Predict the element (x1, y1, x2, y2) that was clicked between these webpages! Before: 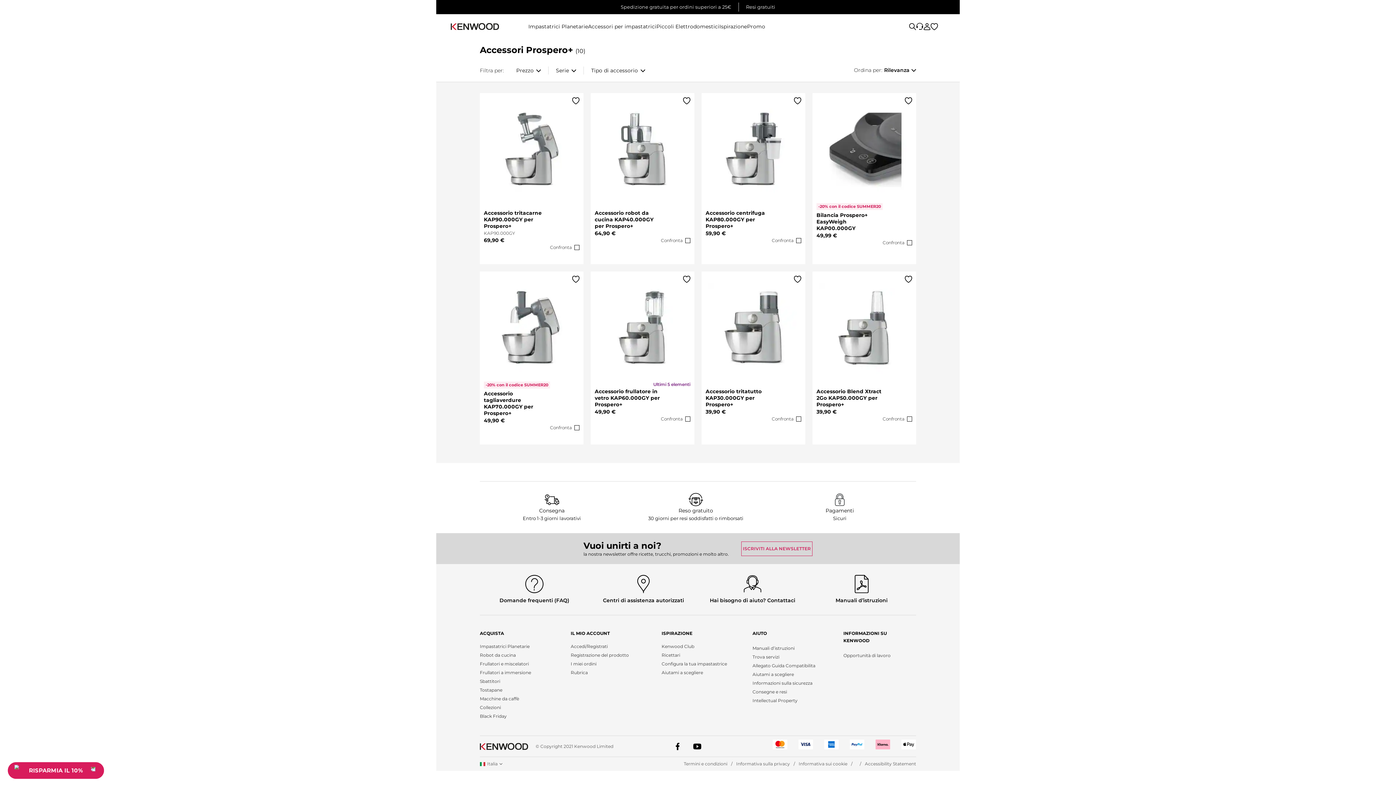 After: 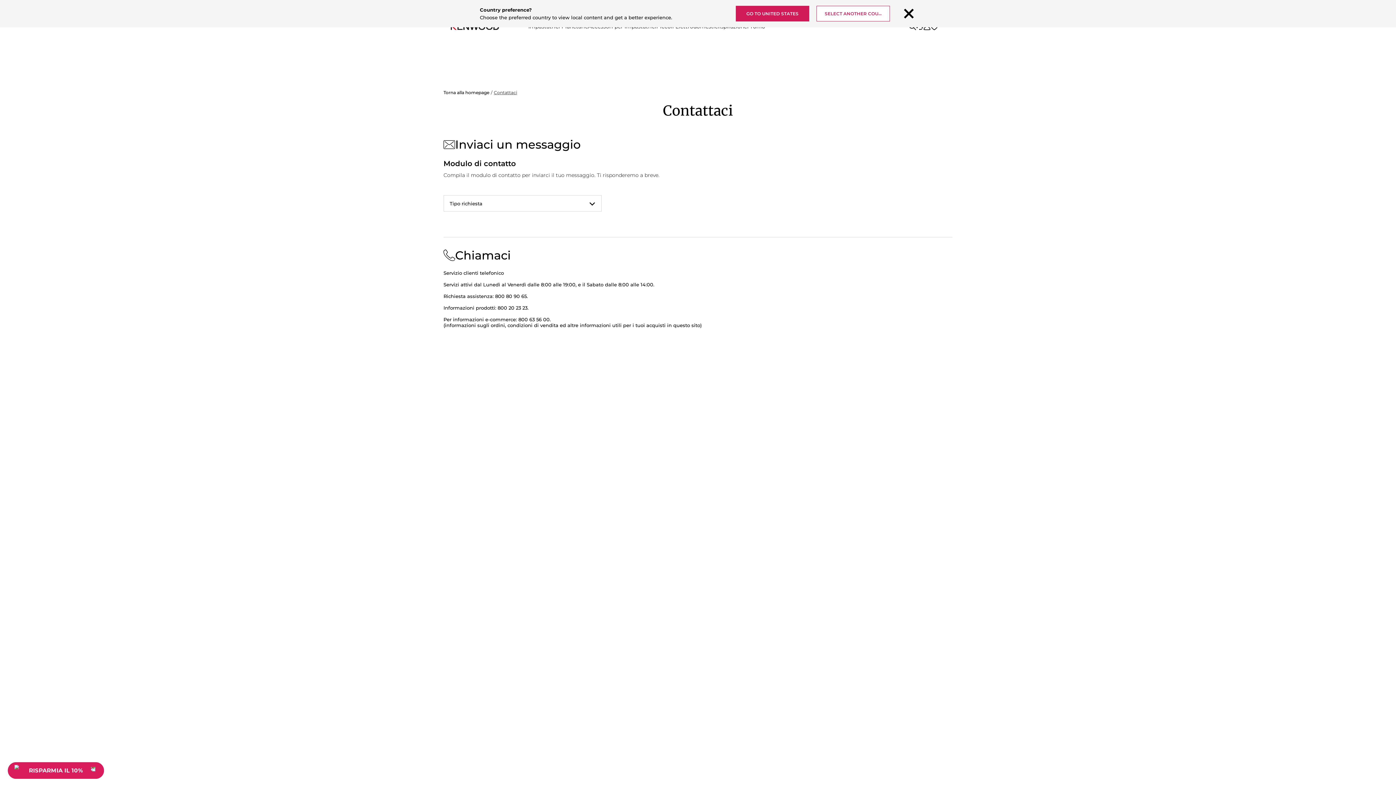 Action: label: Hai bisogno di aiuto? Contattaci bbox: (698, 571, 807, 608)